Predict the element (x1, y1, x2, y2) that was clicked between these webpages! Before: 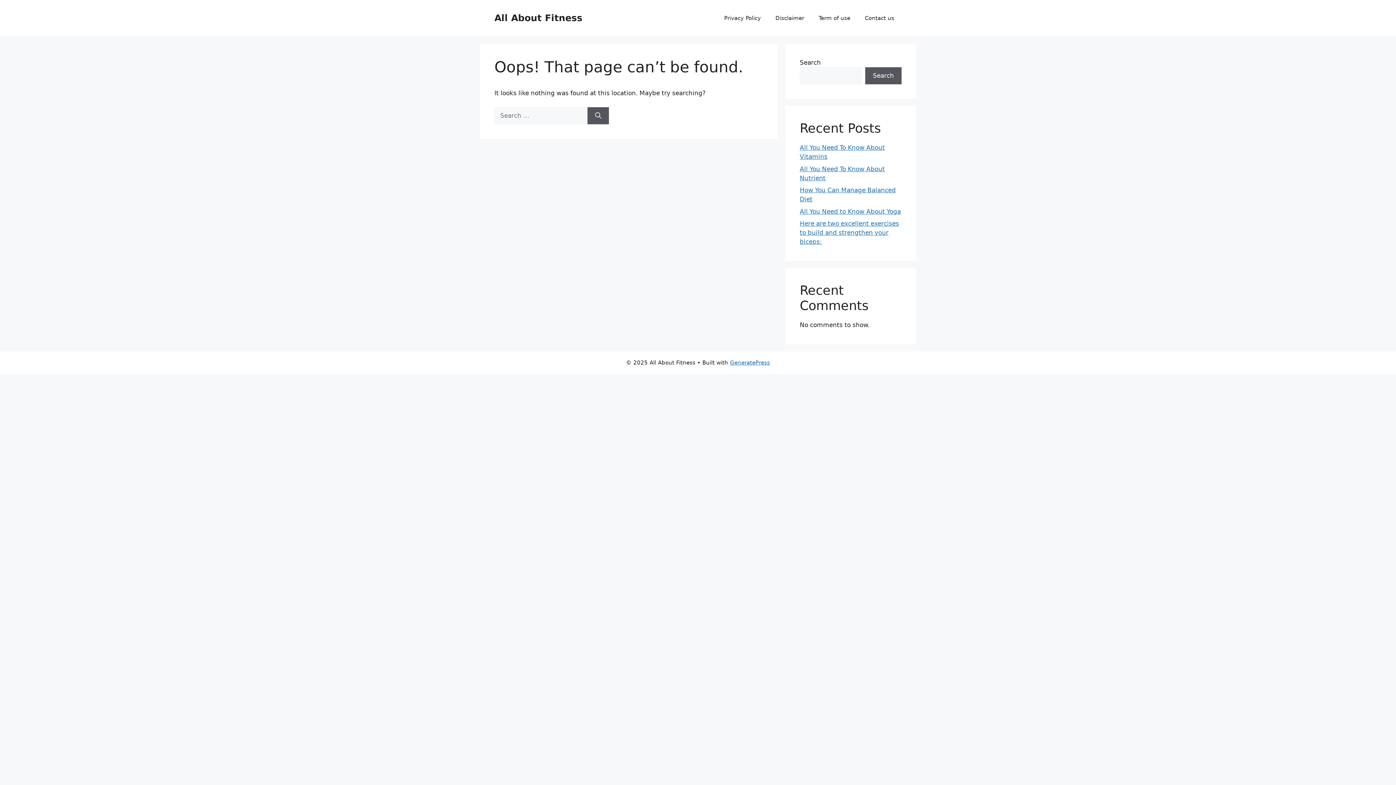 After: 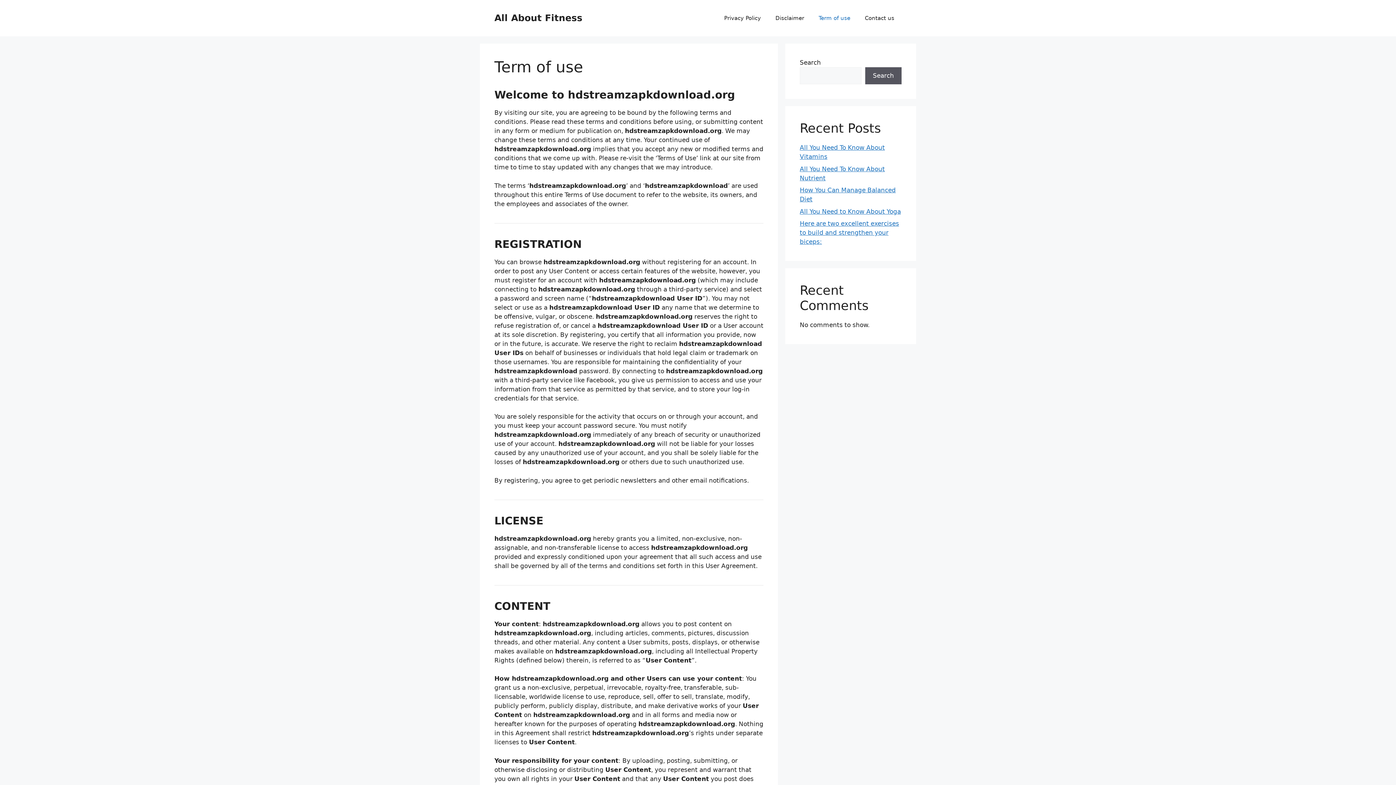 Action: bbox: (811, 7, 857, 29) label: Term of use